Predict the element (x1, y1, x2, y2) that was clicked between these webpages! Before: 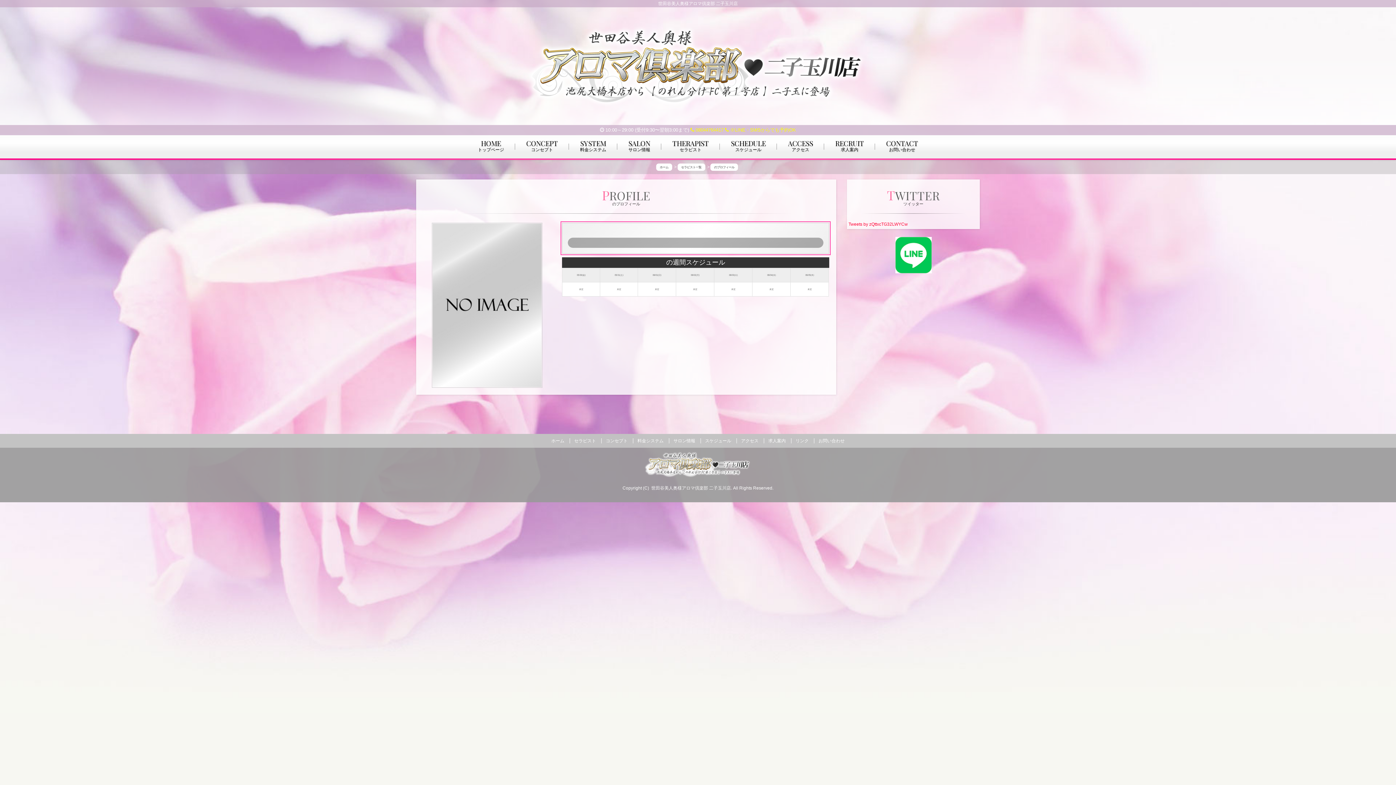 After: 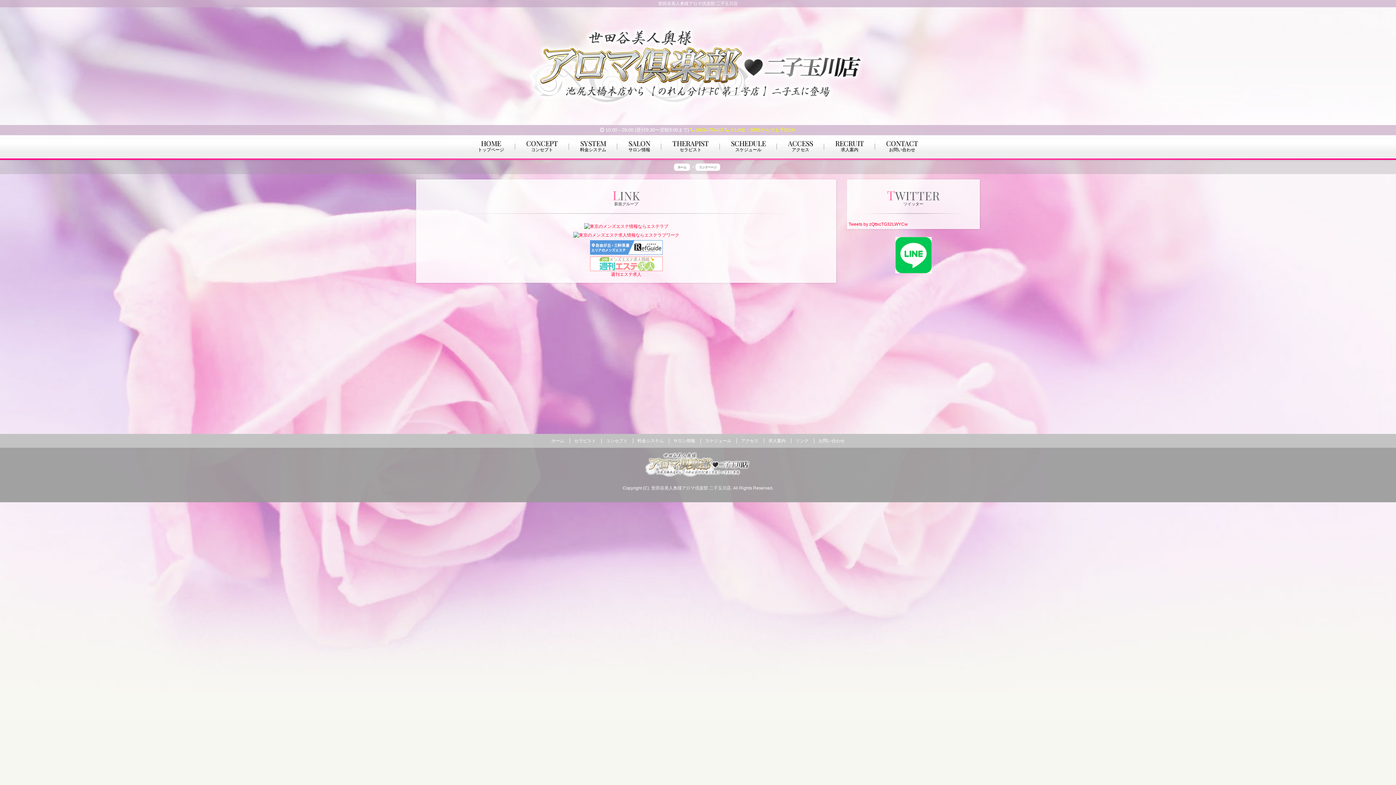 Action: label: リンク bbox: (791, 437, 813, 444)